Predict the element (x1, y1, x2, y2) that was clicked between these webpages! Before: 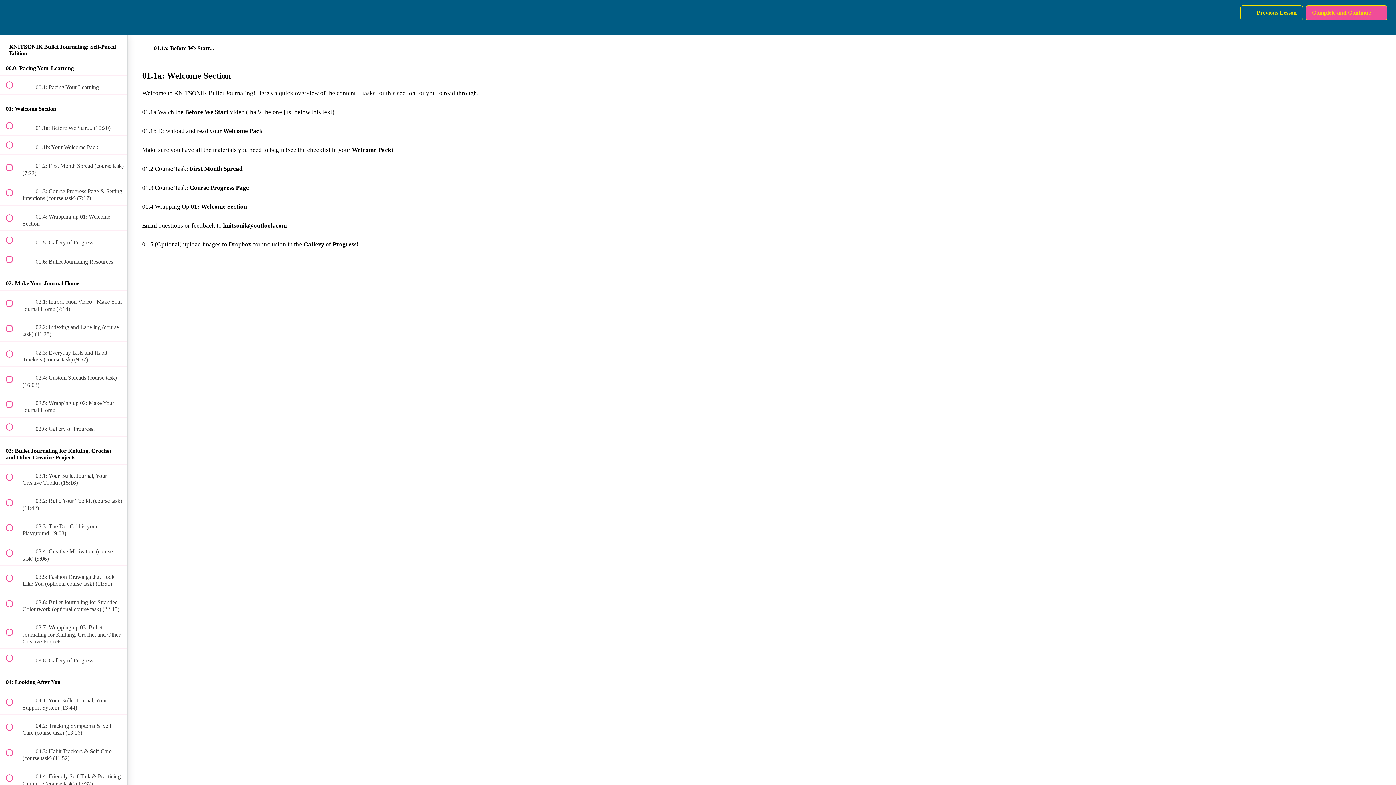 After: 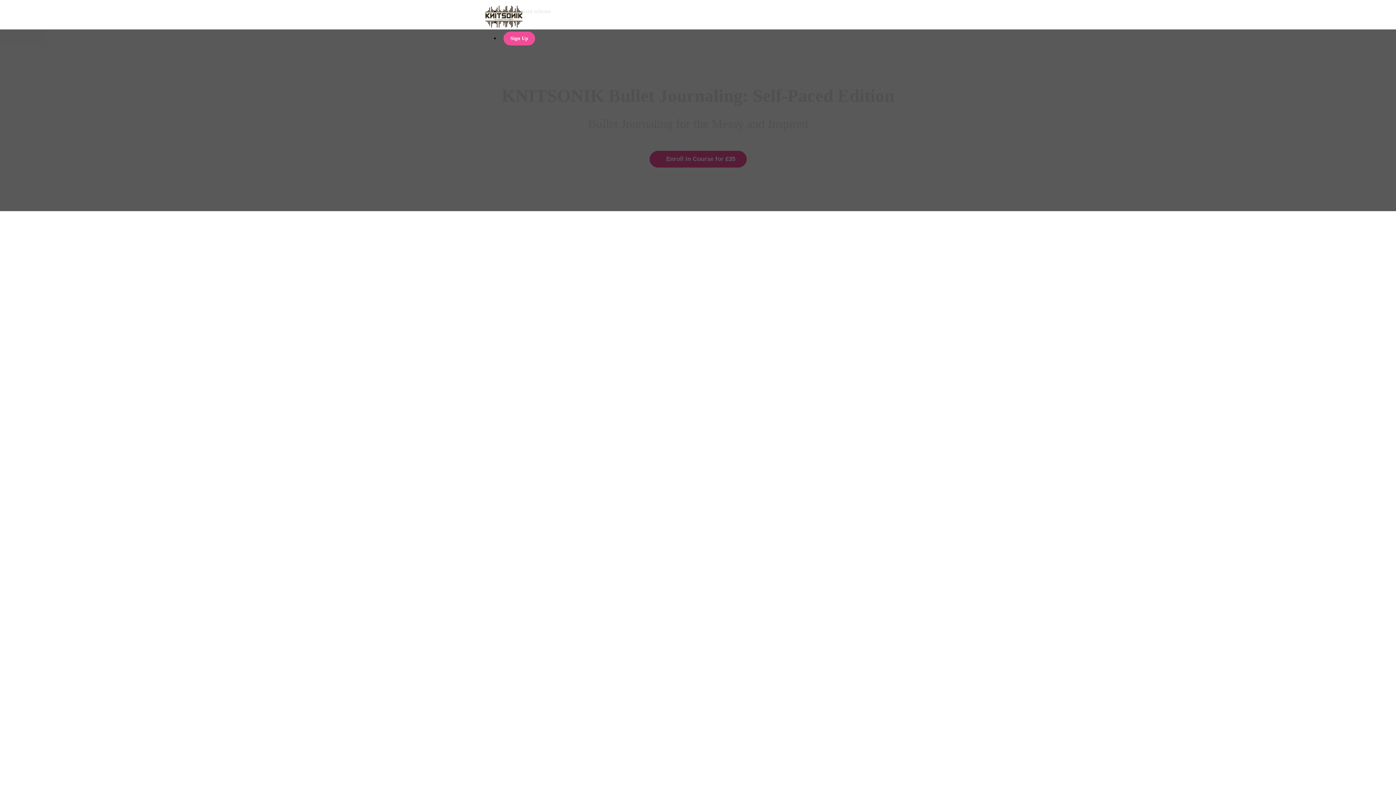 Action: label: Back to course curriculum bbox: (0, 0, 26, 34)